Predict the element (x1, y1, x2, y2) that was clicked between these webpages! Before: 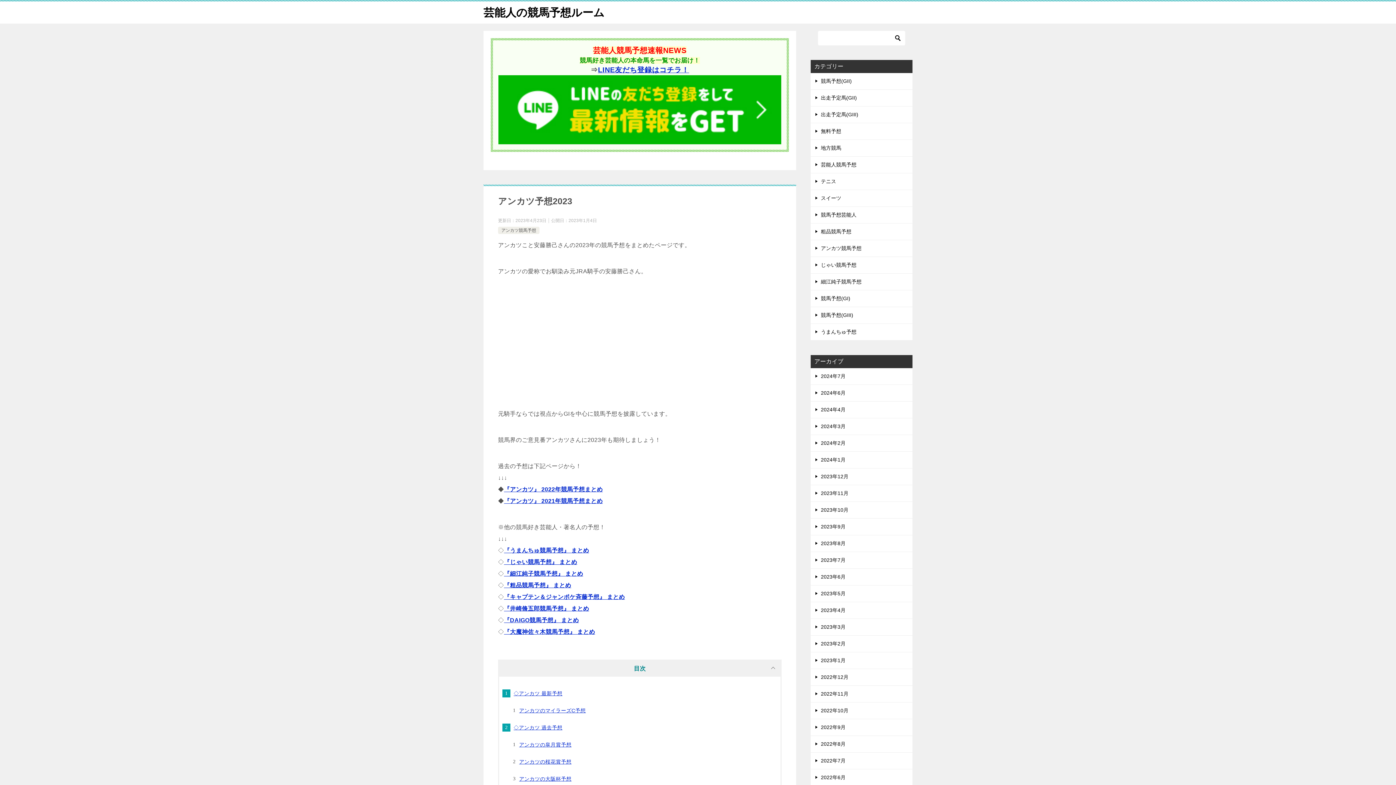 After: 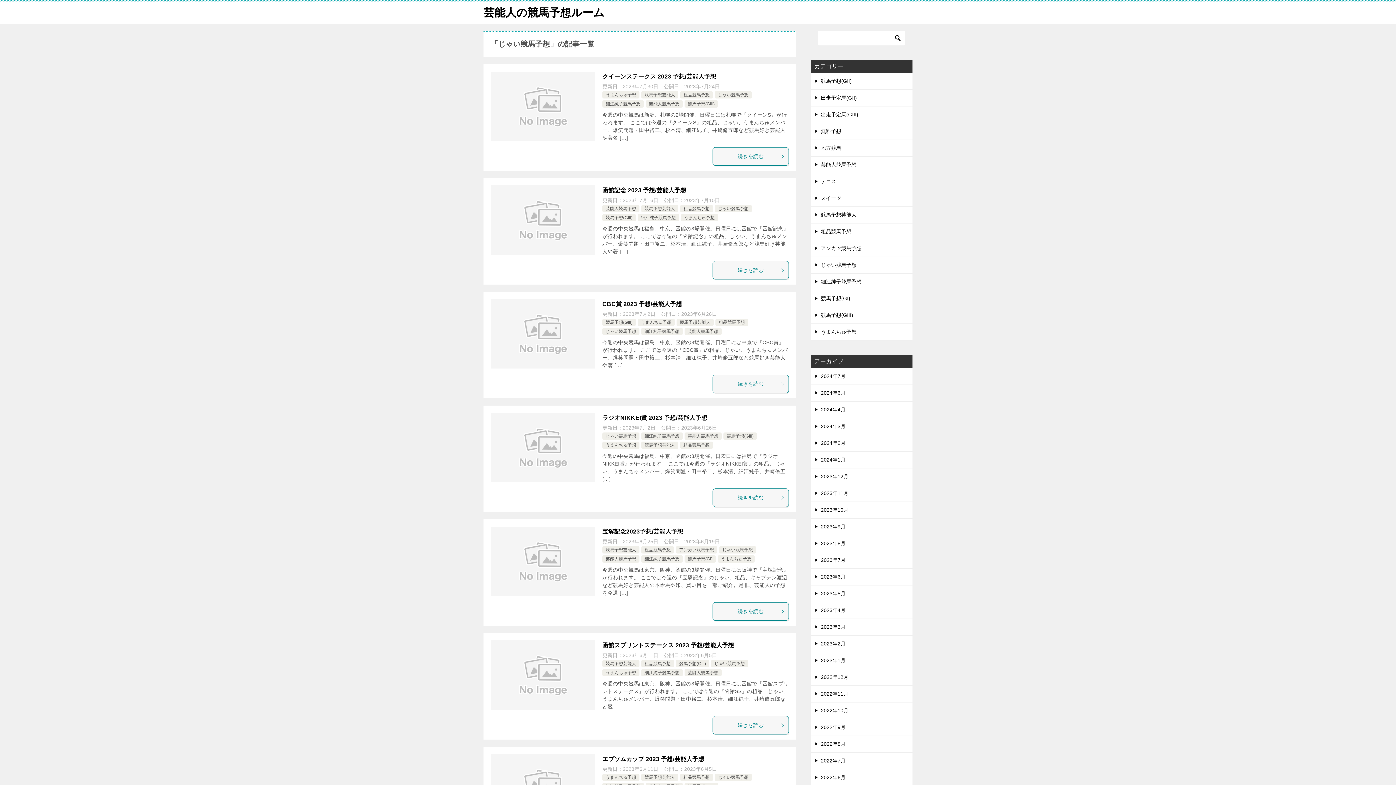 Action: bbox: (810, 257, 912, 273) label: じゃい競馬予想